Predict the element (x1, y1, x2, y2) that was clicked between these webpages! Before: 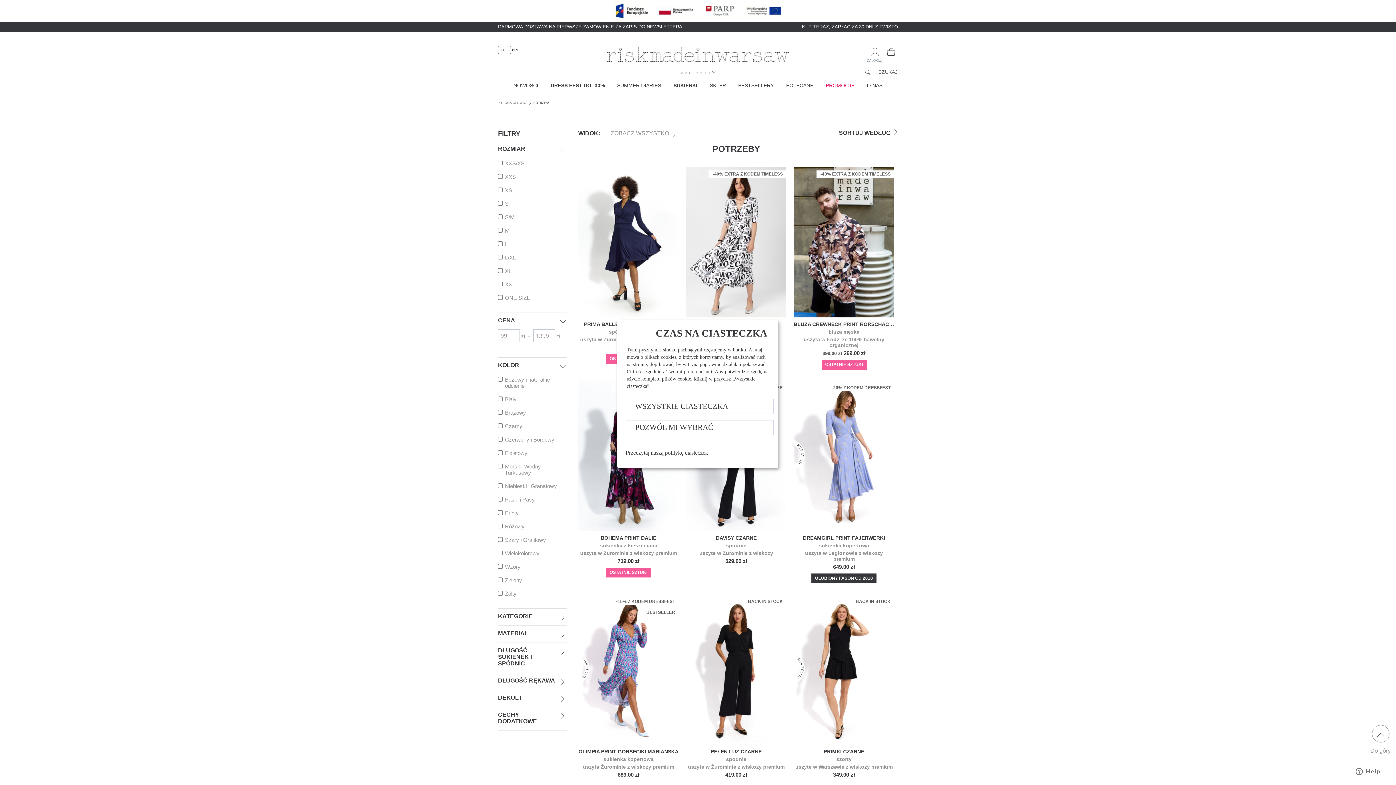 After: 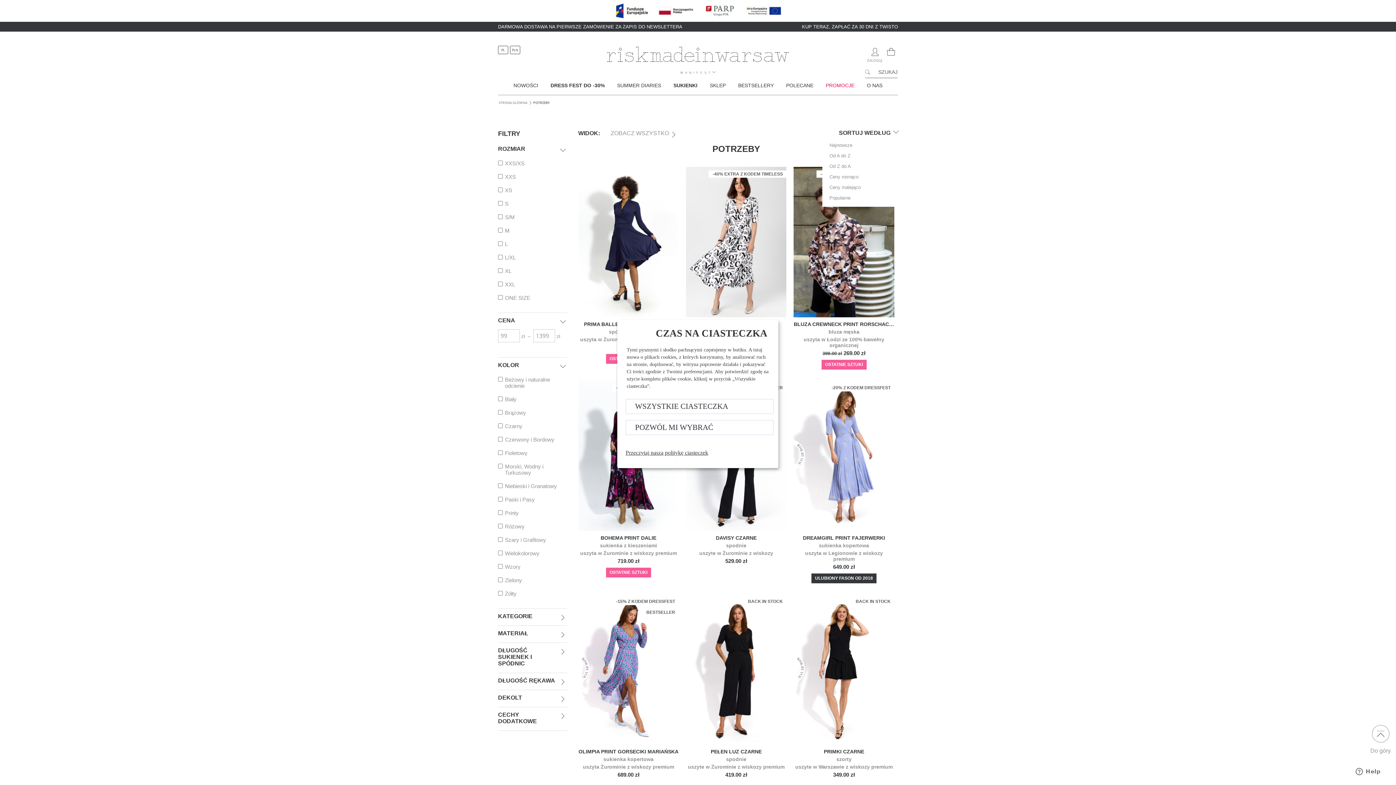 Action: bbox: (833, 125, 898, 140) label: POZYCJE ROSNĄCO